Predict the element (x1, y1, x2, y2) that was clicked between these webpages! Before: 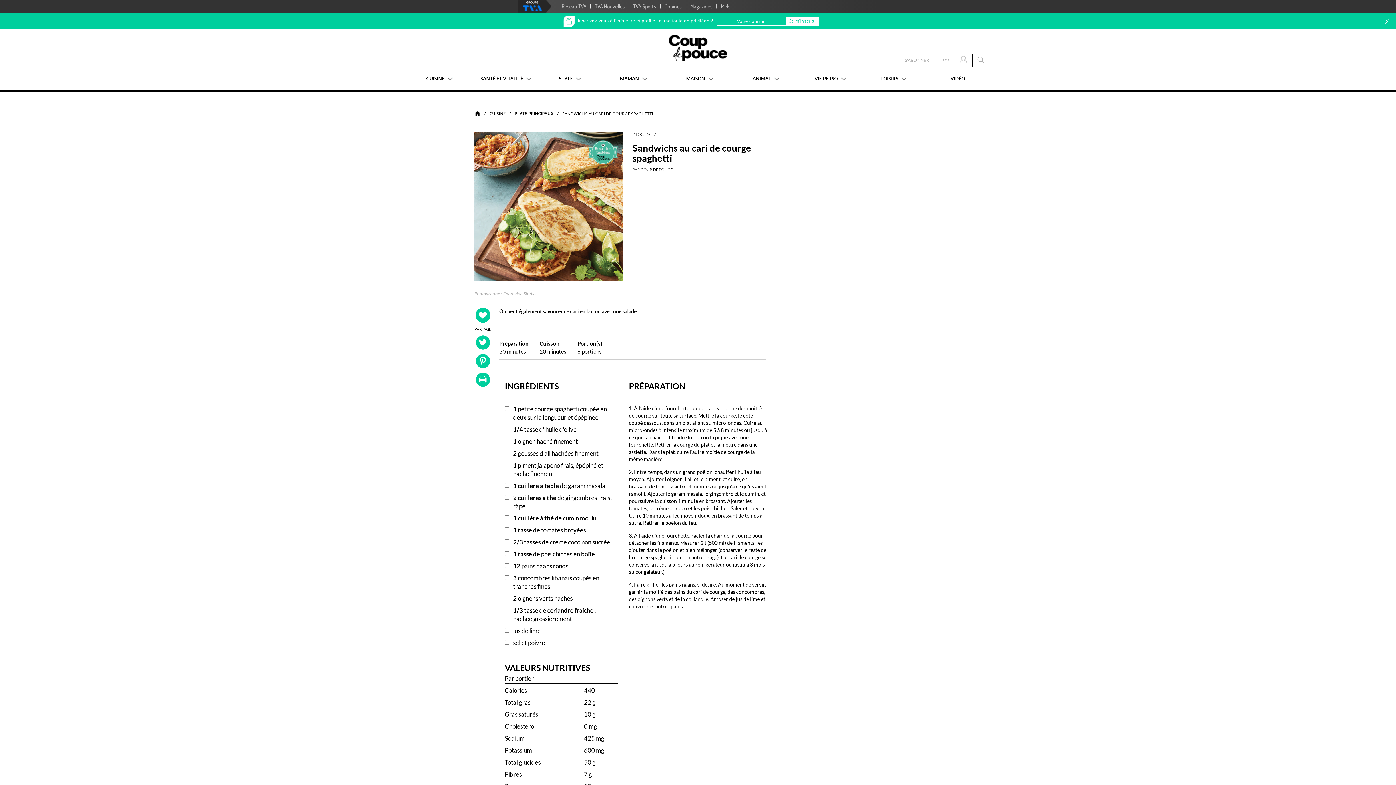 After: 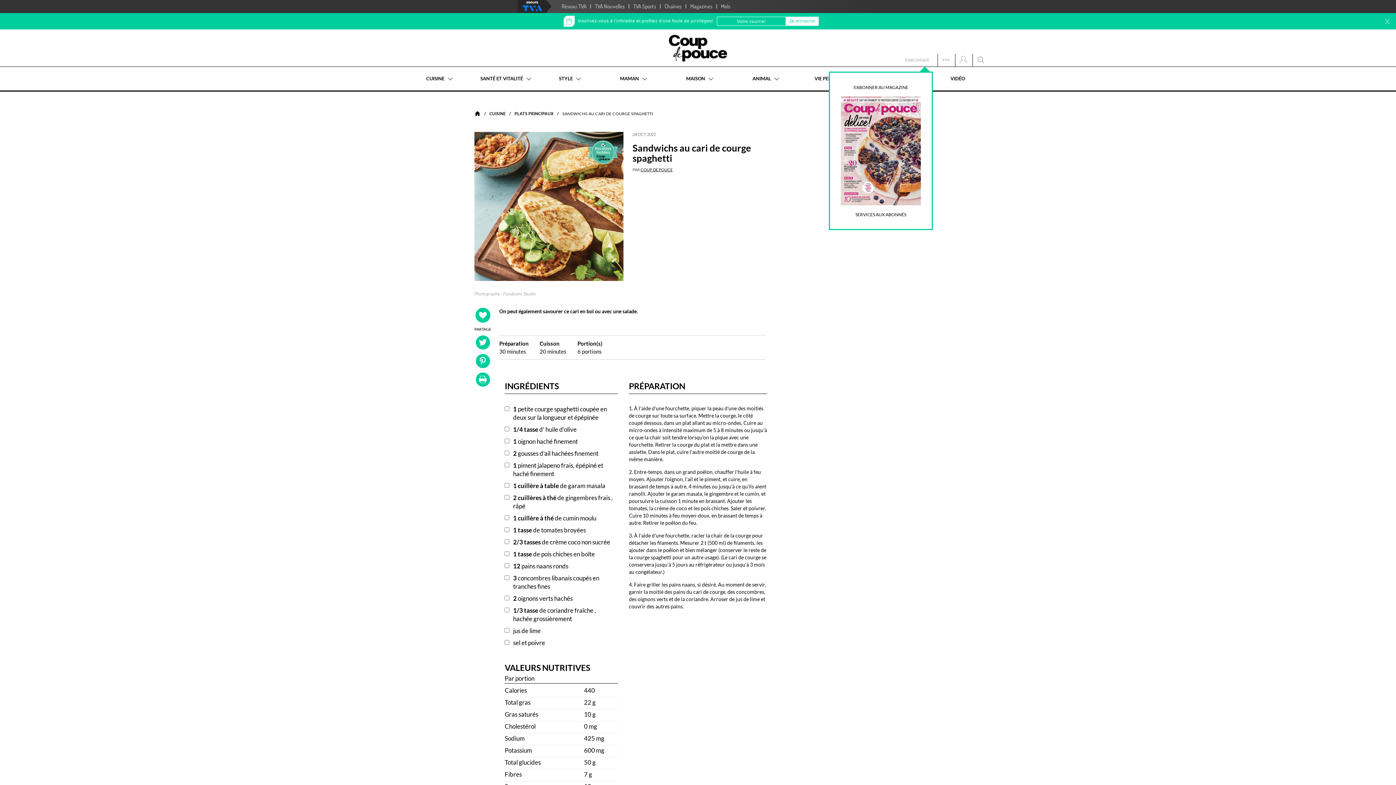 Action: bbox: (901, 53, 933, 66) label: S'ABONNER